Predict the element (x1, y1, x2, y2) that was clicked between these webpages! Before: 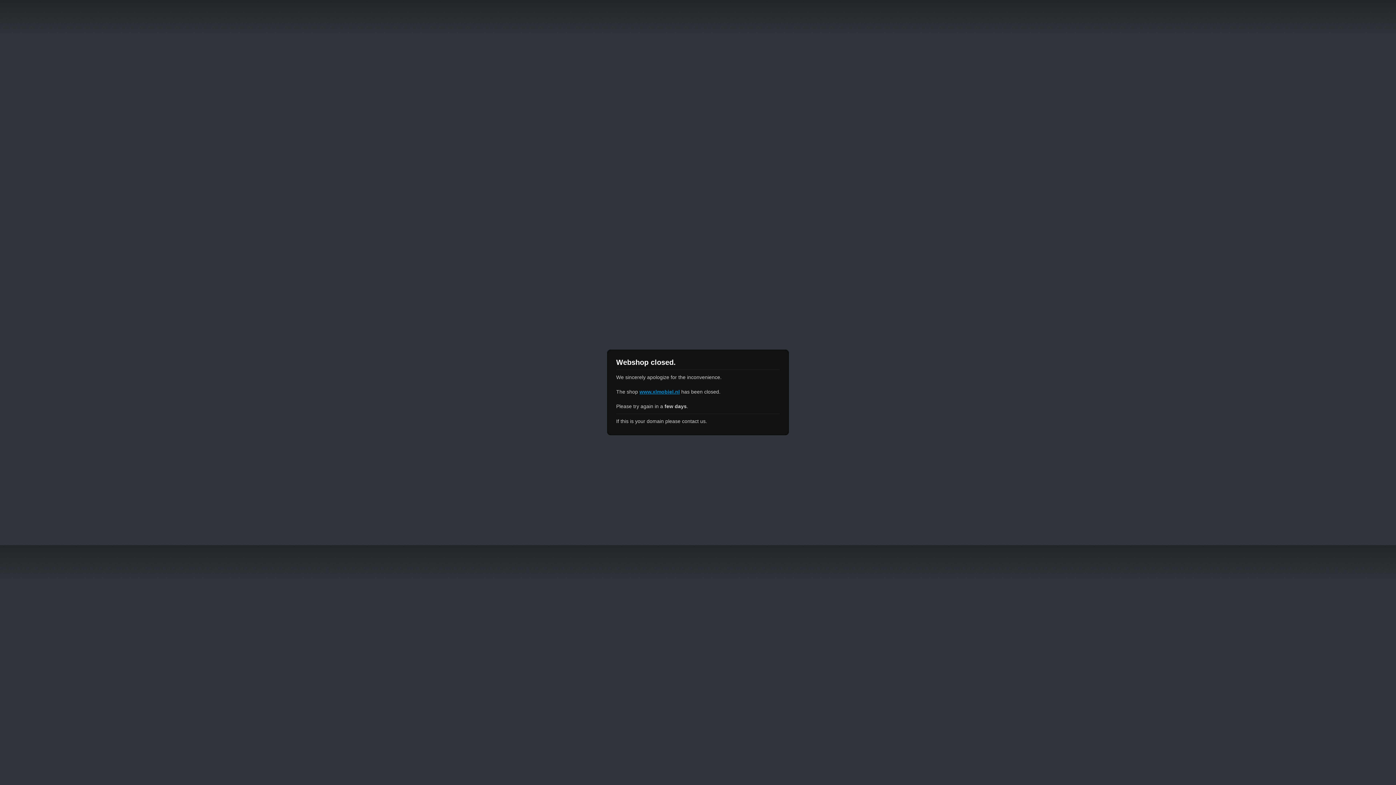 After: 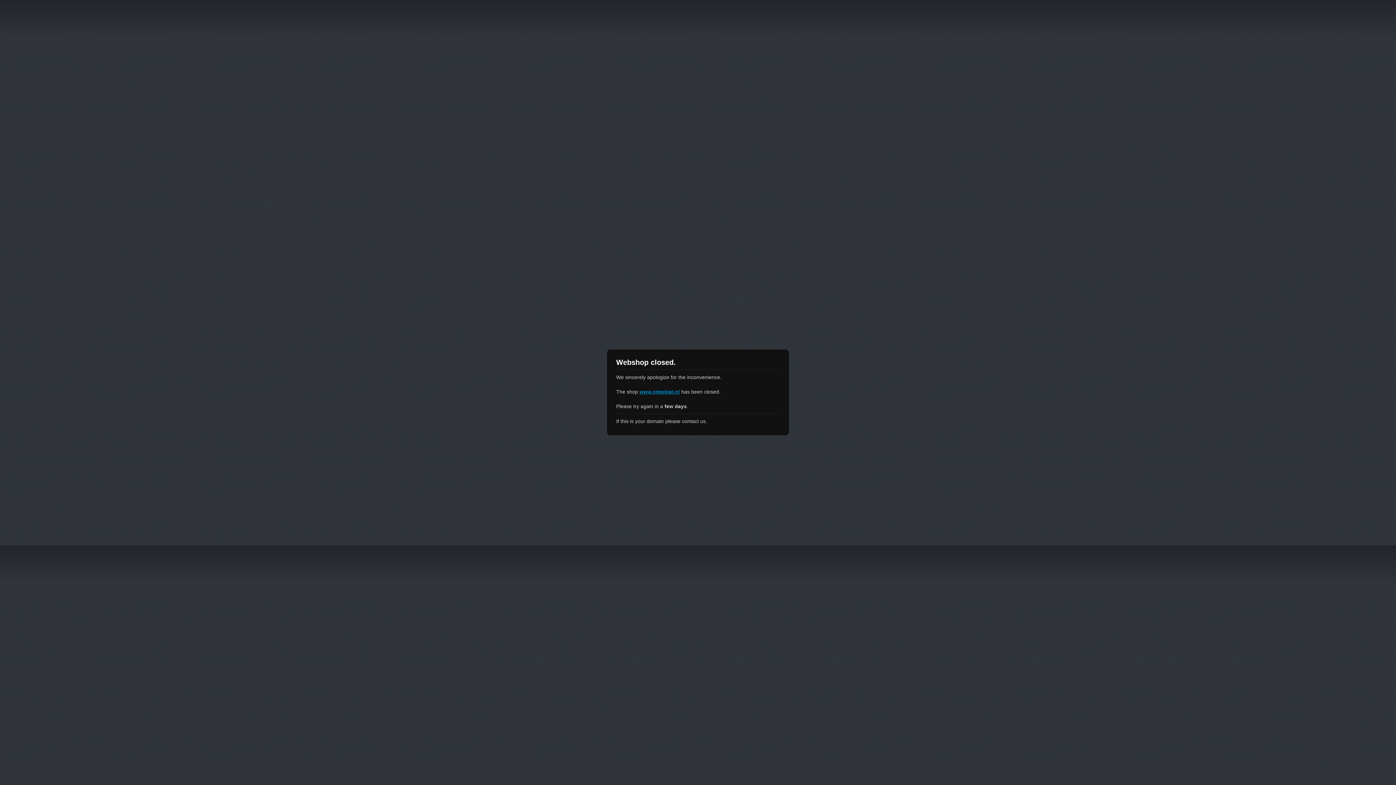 Action: bbox: (639, 389, 680, 394) label: www.xlmobiel.nl